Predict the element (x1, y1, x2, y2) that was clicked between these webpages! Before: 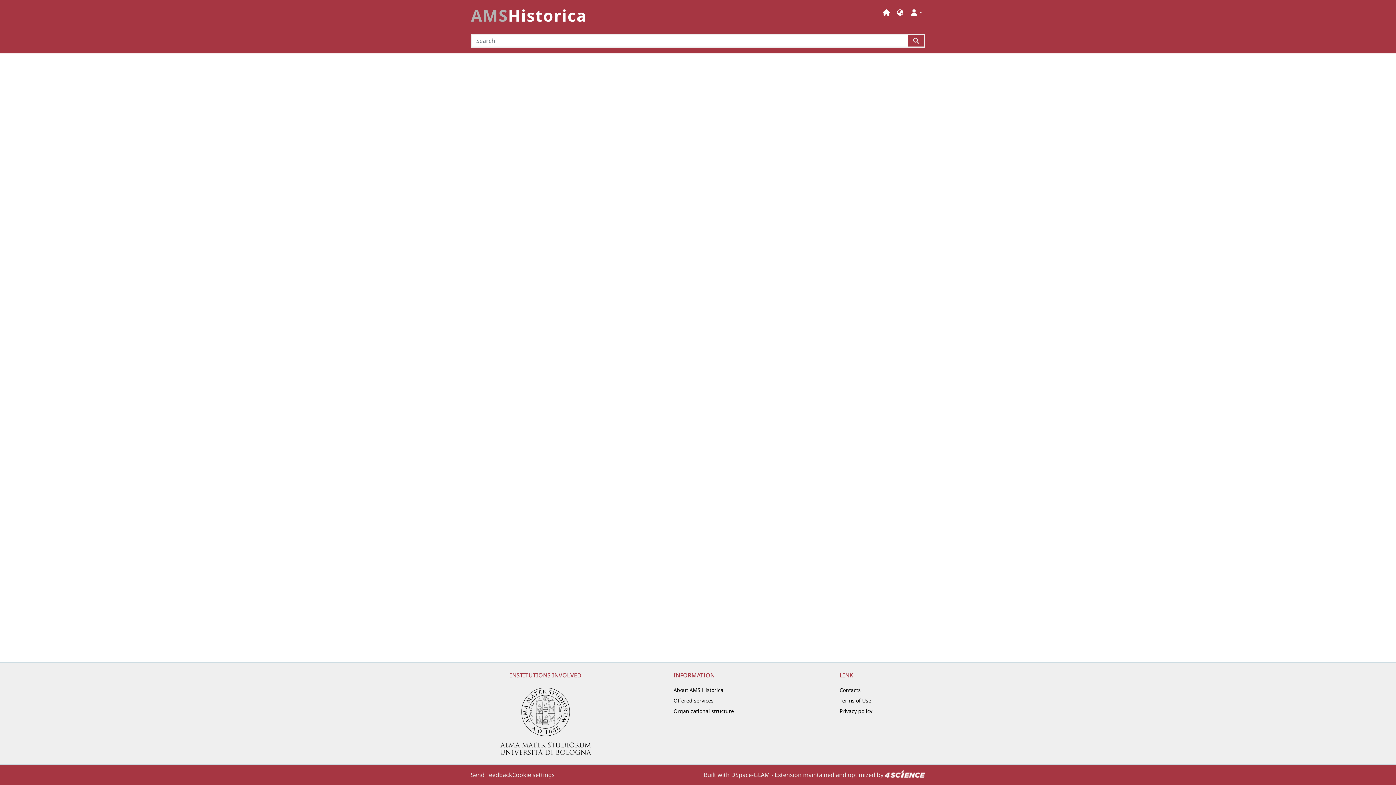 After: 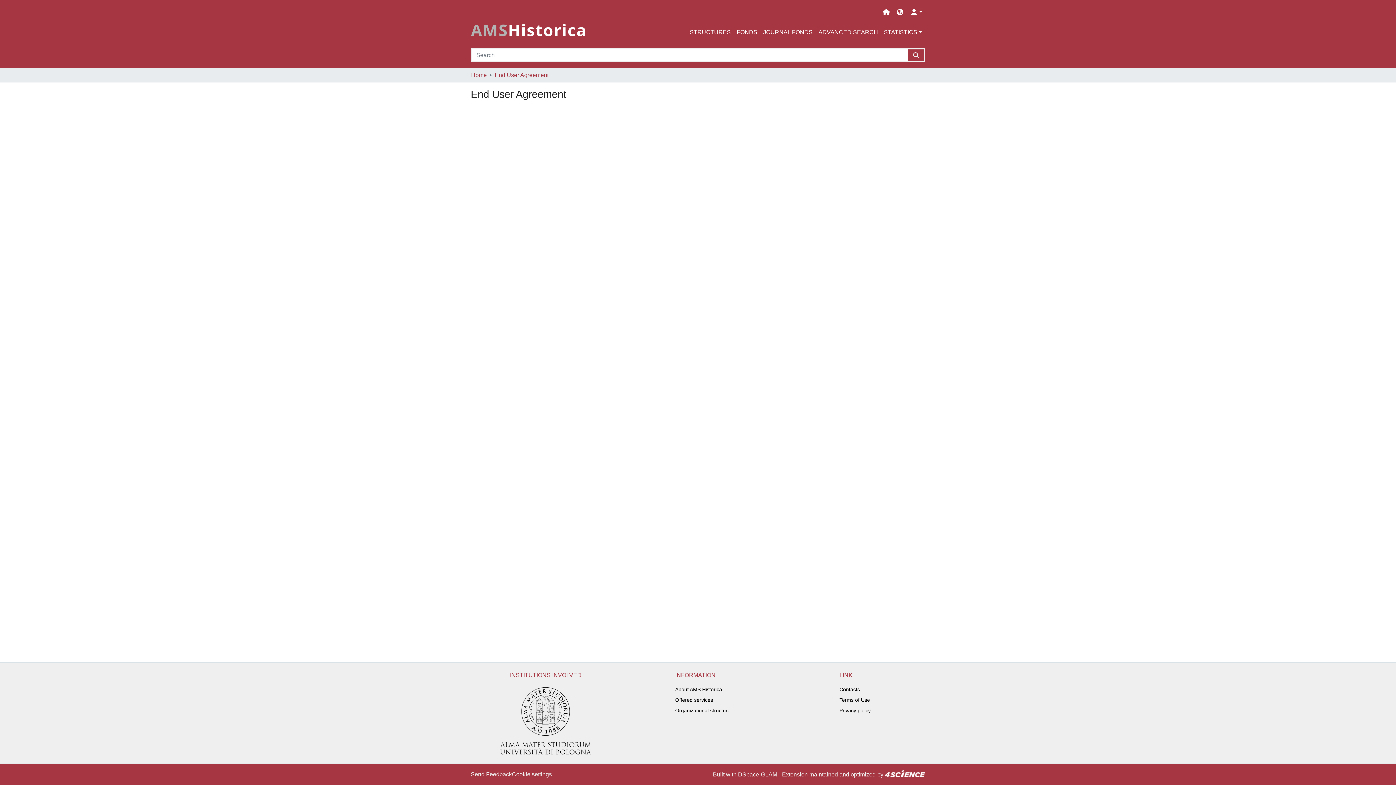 Action: bbox: (839, 695, 871, 706) label: Terms of Use